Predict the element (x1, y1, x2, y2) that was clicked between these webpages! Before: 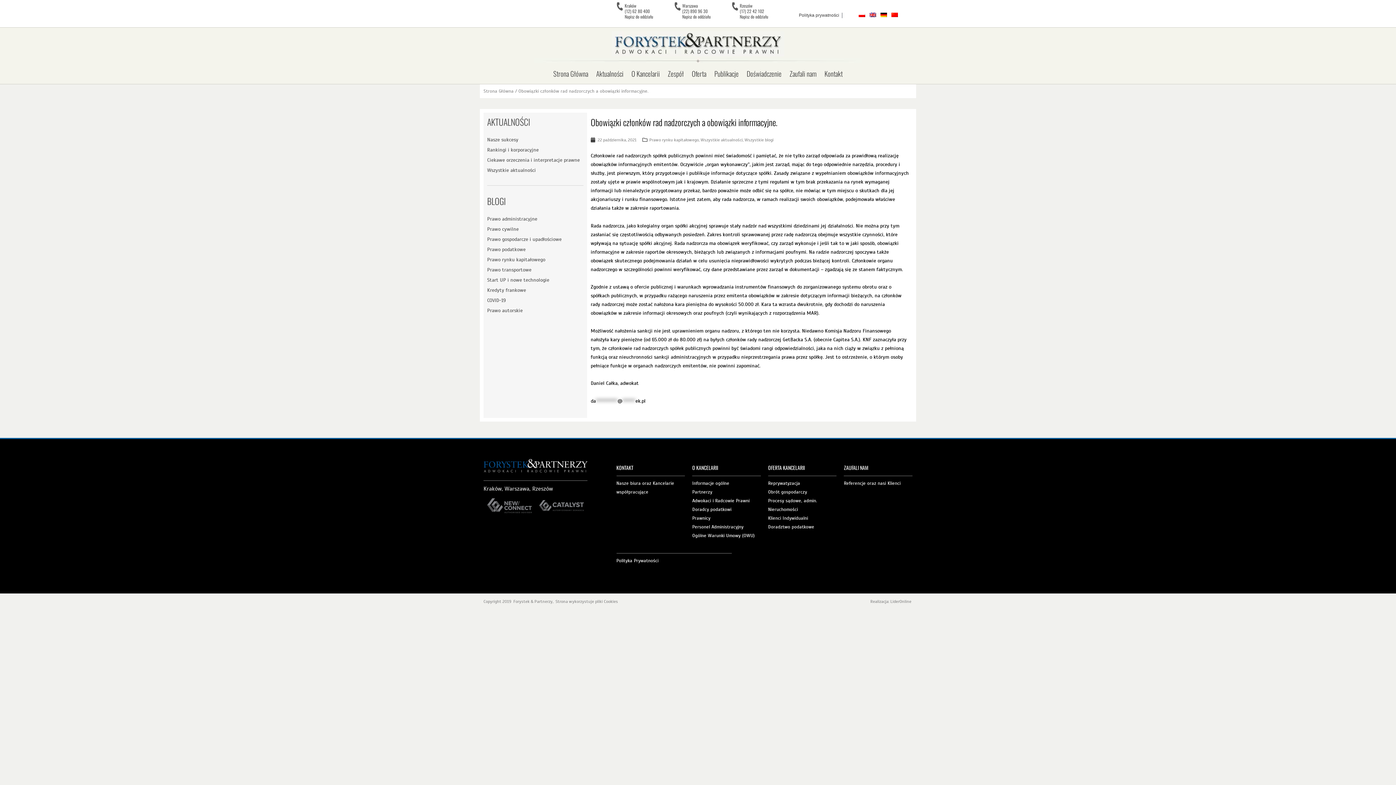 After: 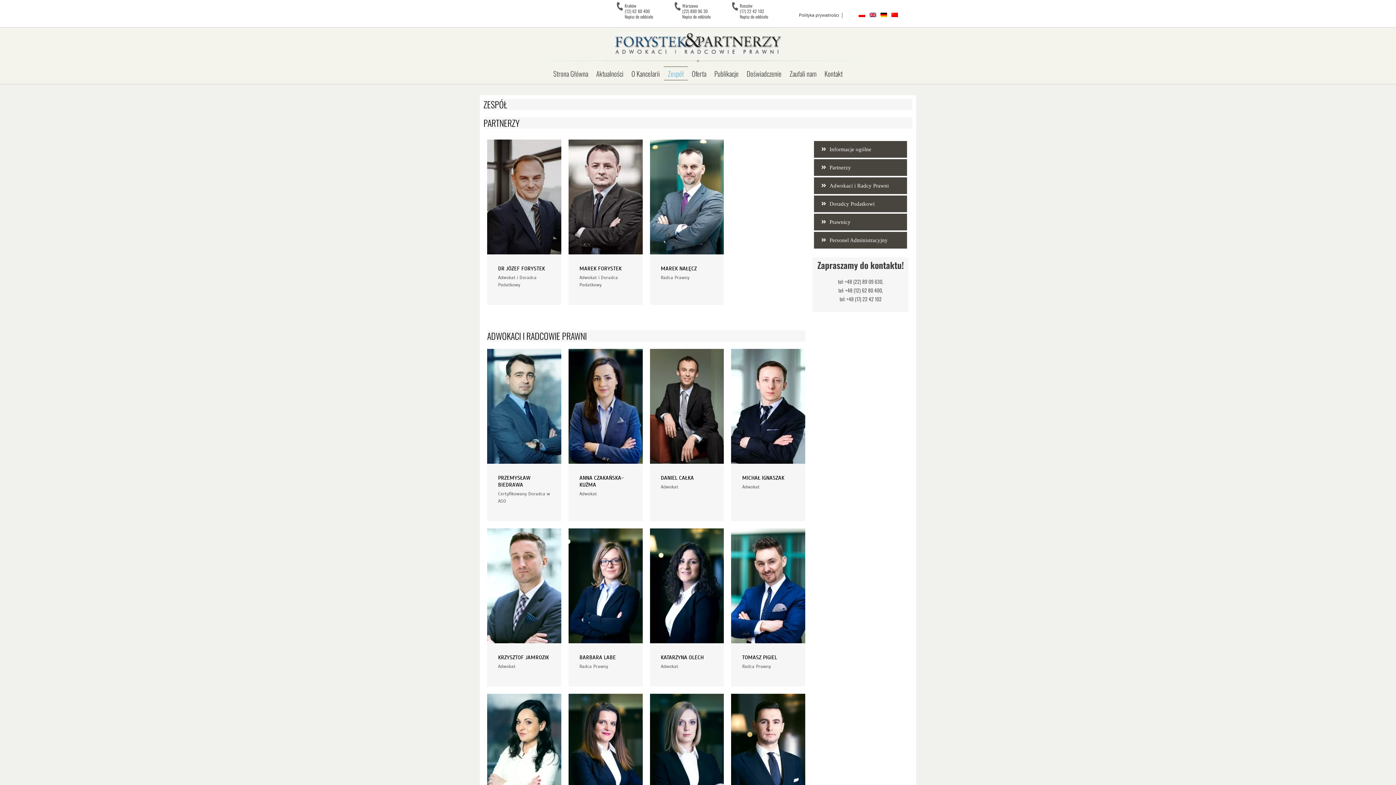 Action: bbox: (692, 515, 710, 521) label: Prawnicy